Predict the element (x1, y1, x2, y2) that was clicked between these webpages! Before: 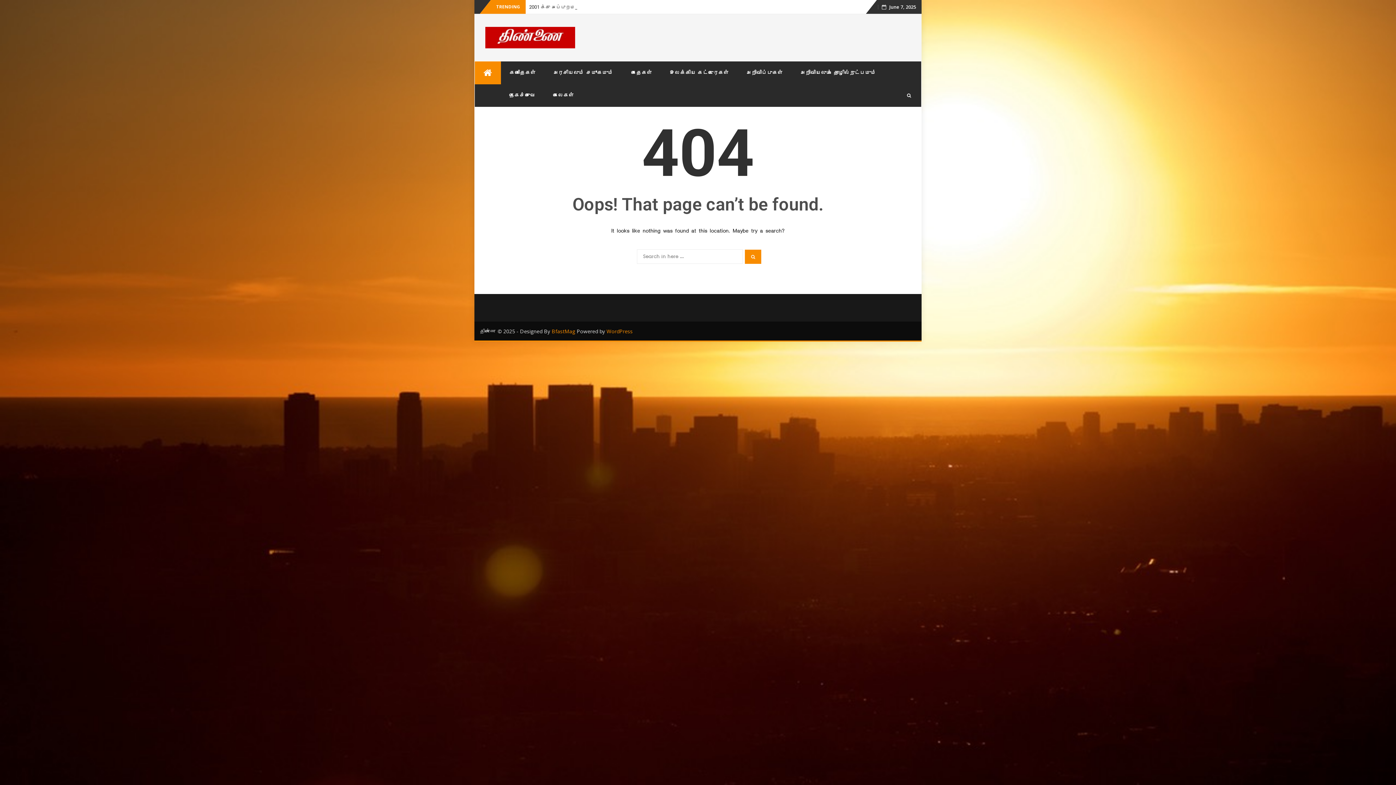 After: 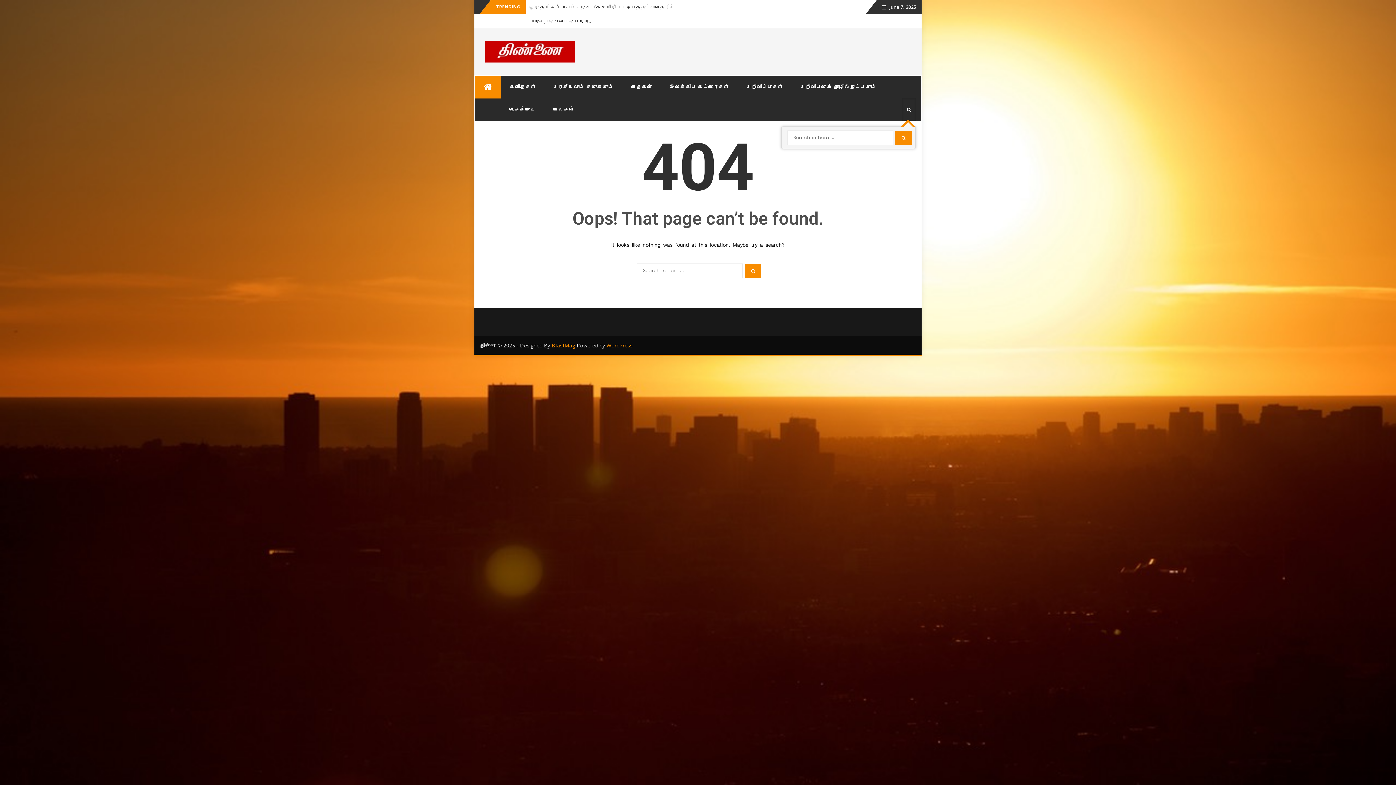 Action: bbox: (902, 84, 916, 106)